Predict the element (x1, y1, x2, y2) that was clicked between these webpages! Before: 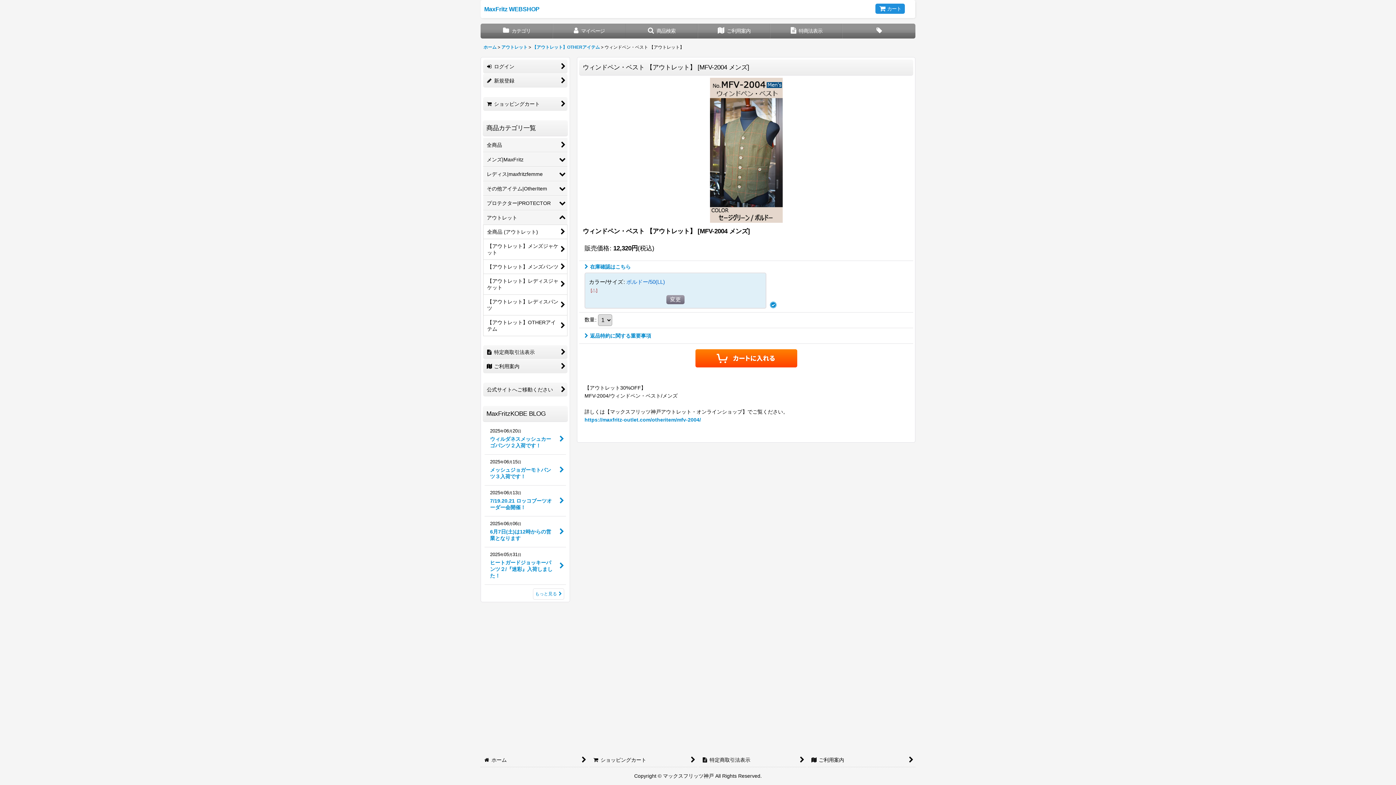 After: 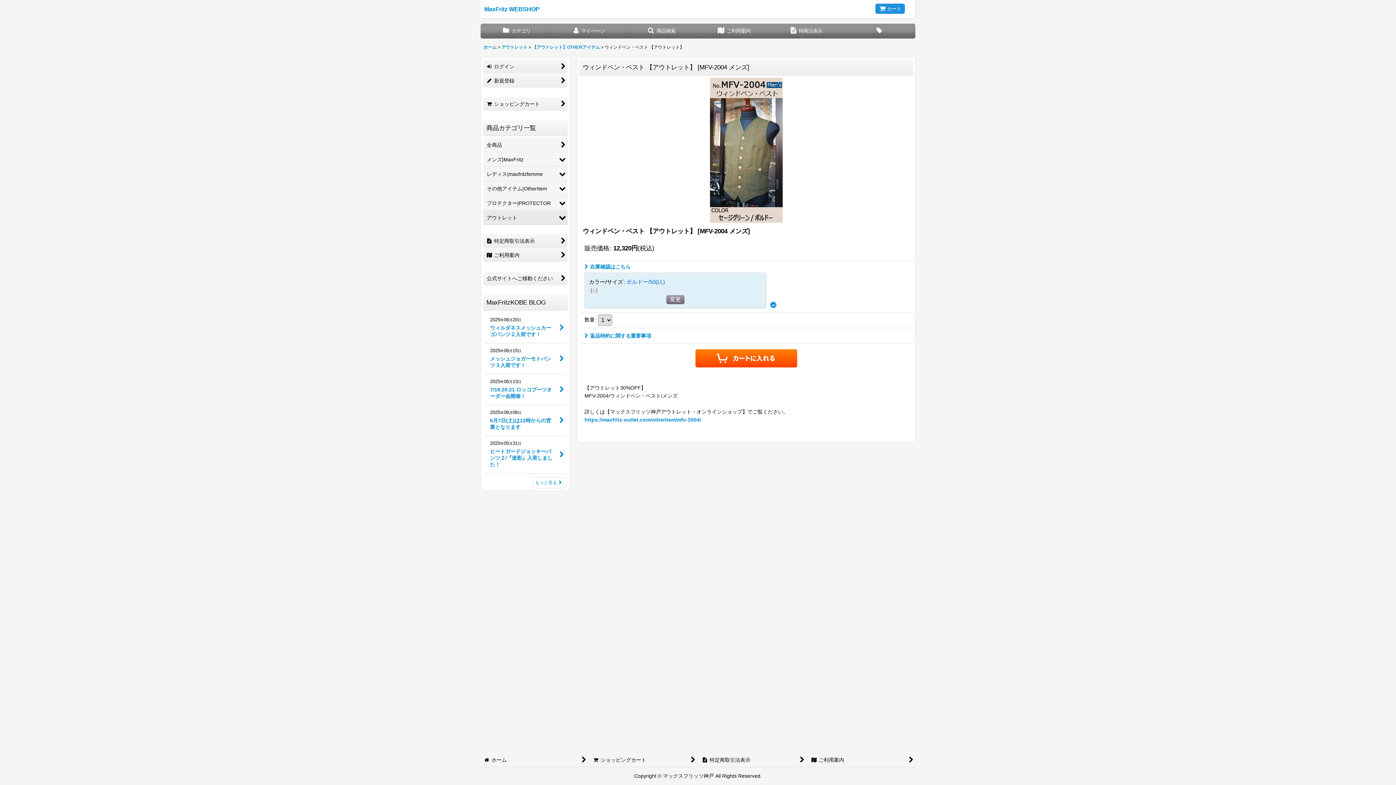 Action: label: アウトレット bbox: (483, 210, 567, 225)